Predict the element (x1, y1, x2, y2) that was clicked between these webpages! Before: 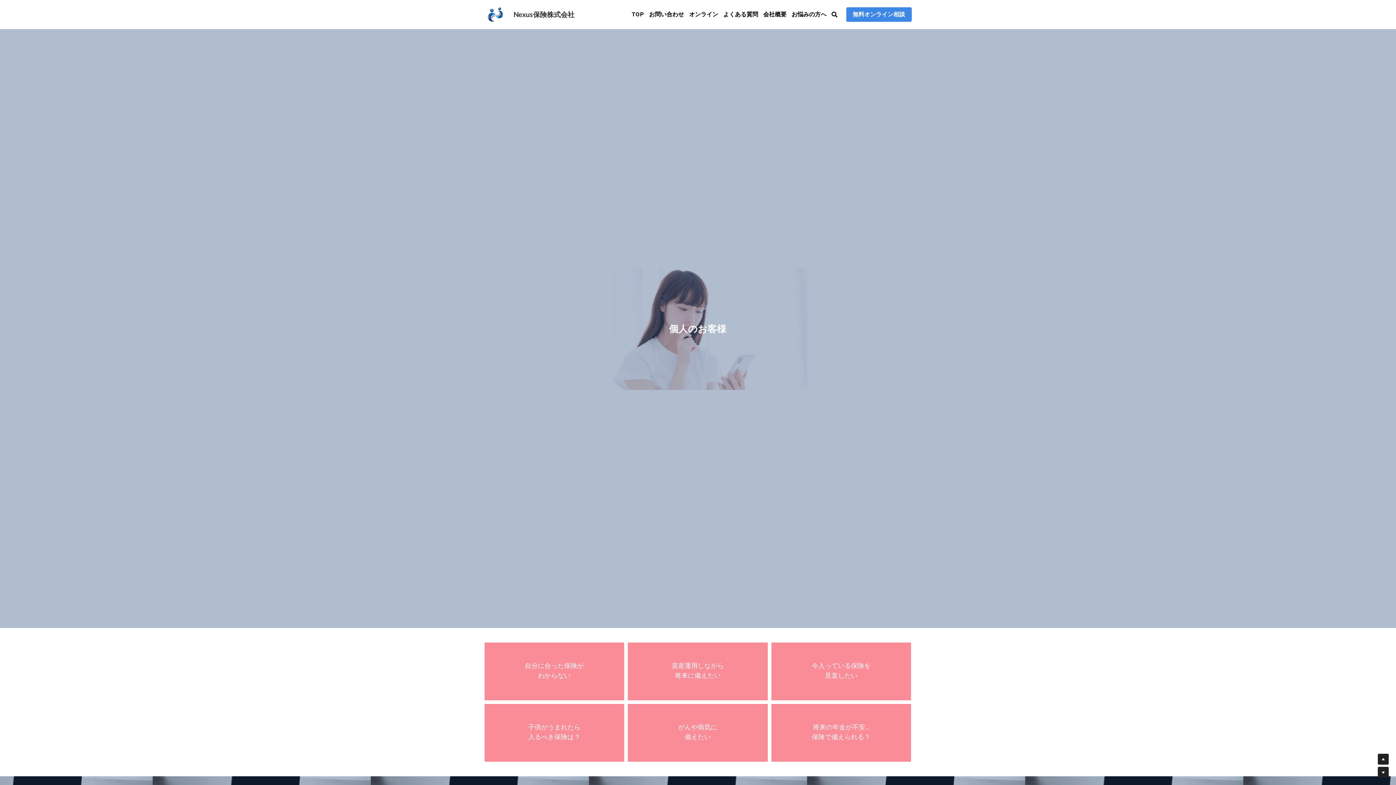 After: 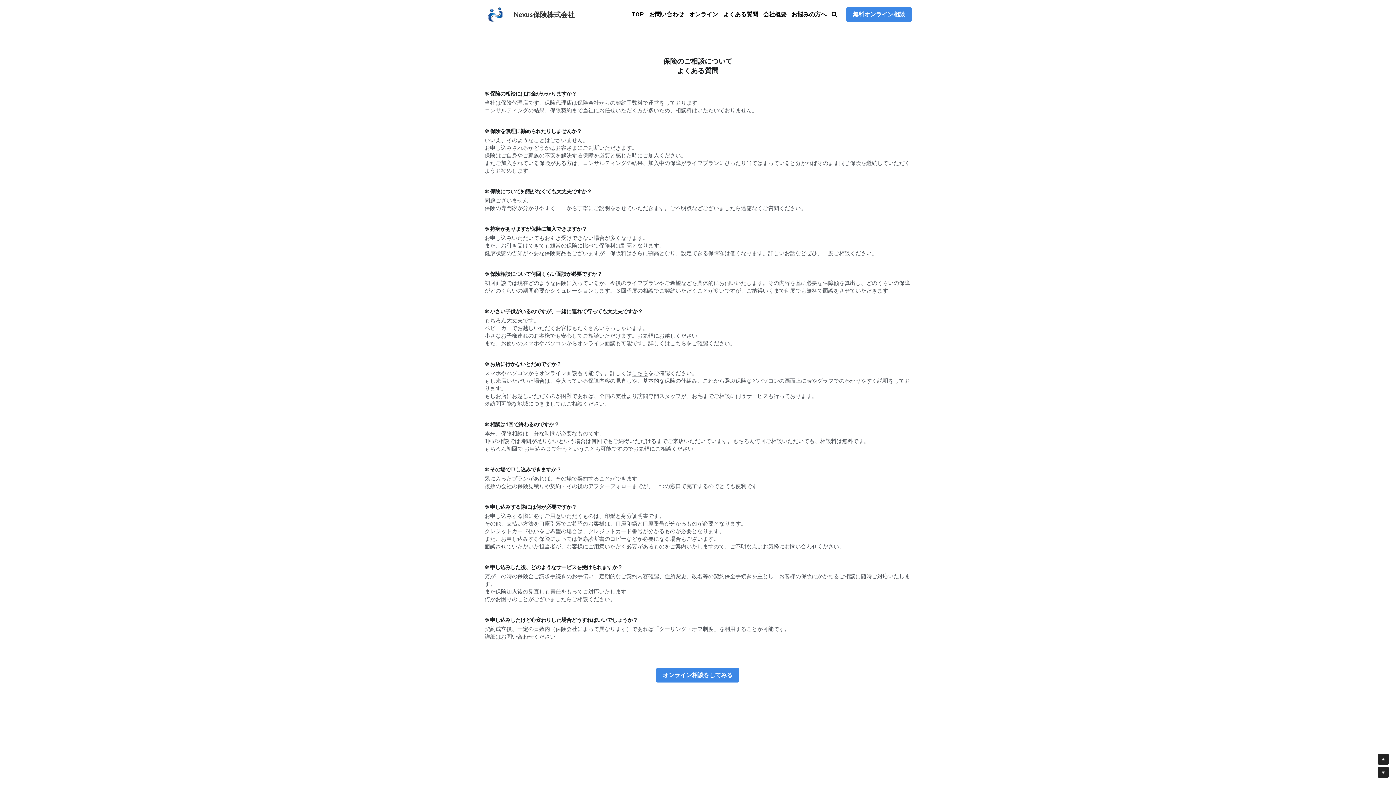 Action: label: よくある質問 bbox: (723, 11, 758, 17)